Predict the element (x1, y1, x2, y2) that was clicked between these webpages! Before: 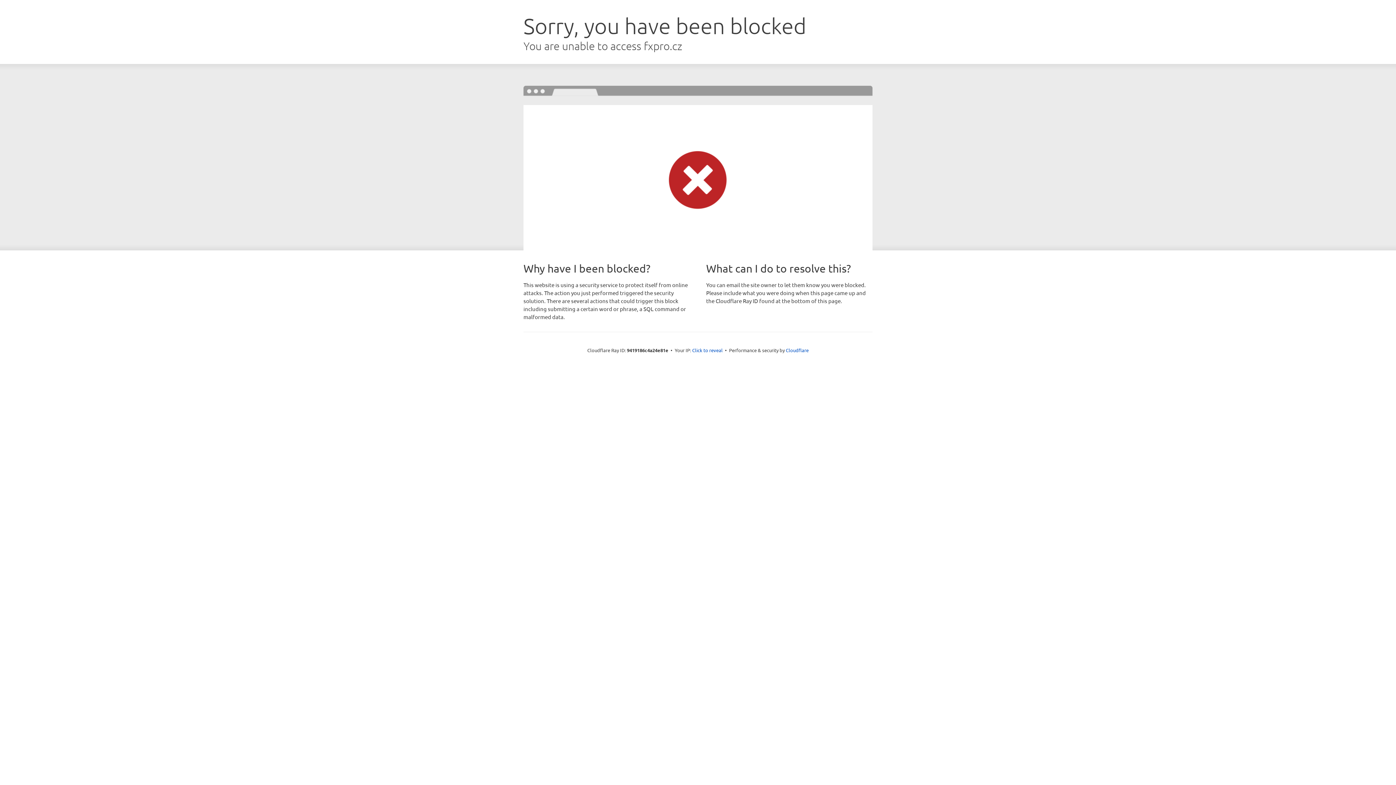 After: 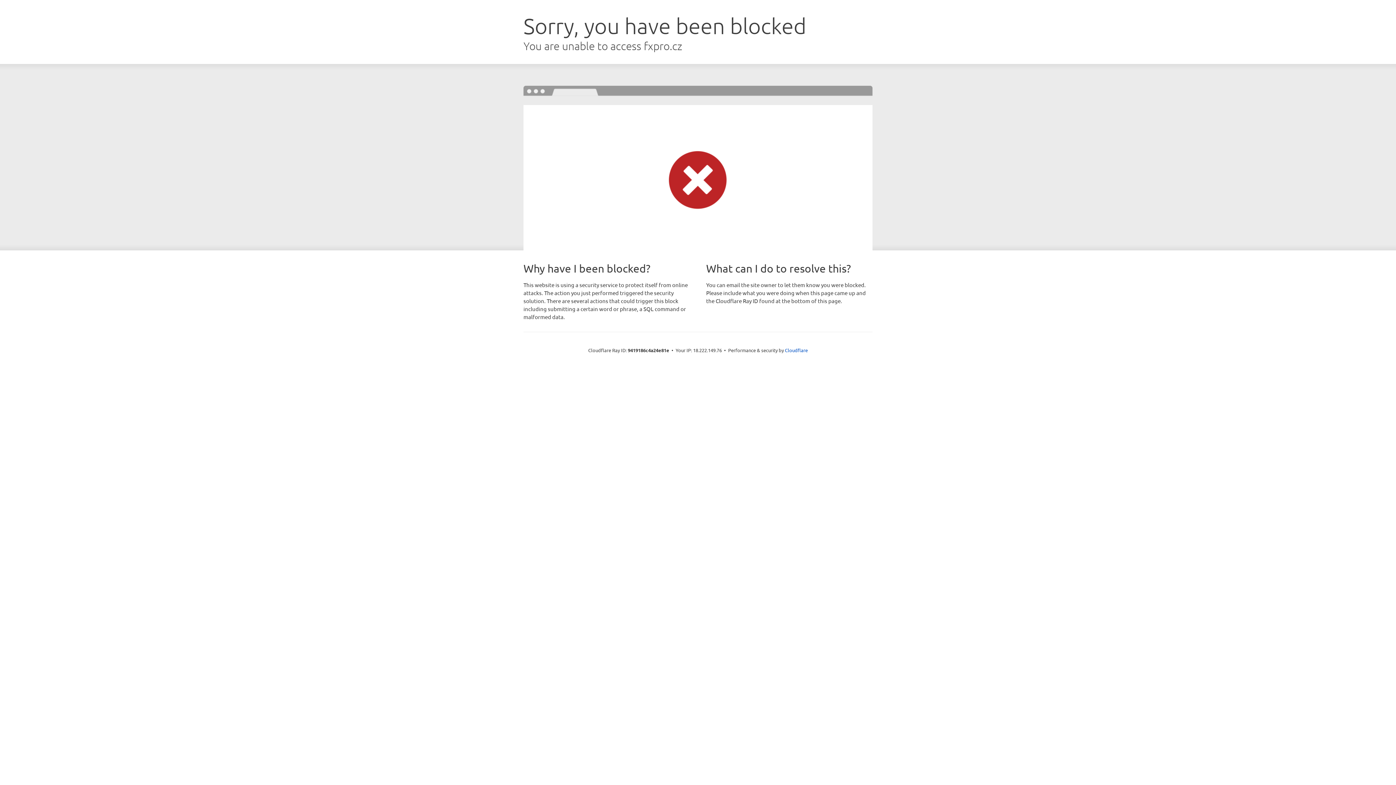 Action: label: Click to reveal bbox: (692, 346, 722, 353)